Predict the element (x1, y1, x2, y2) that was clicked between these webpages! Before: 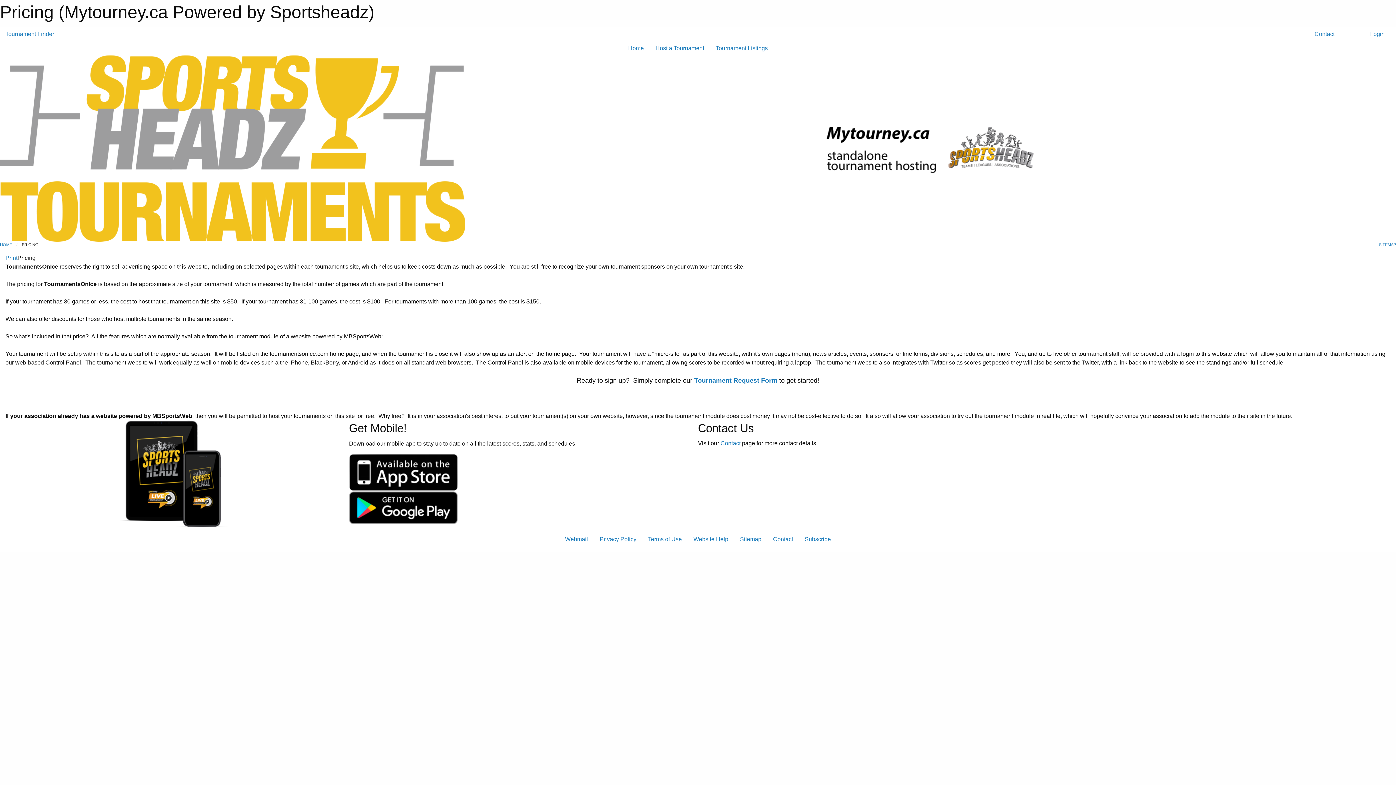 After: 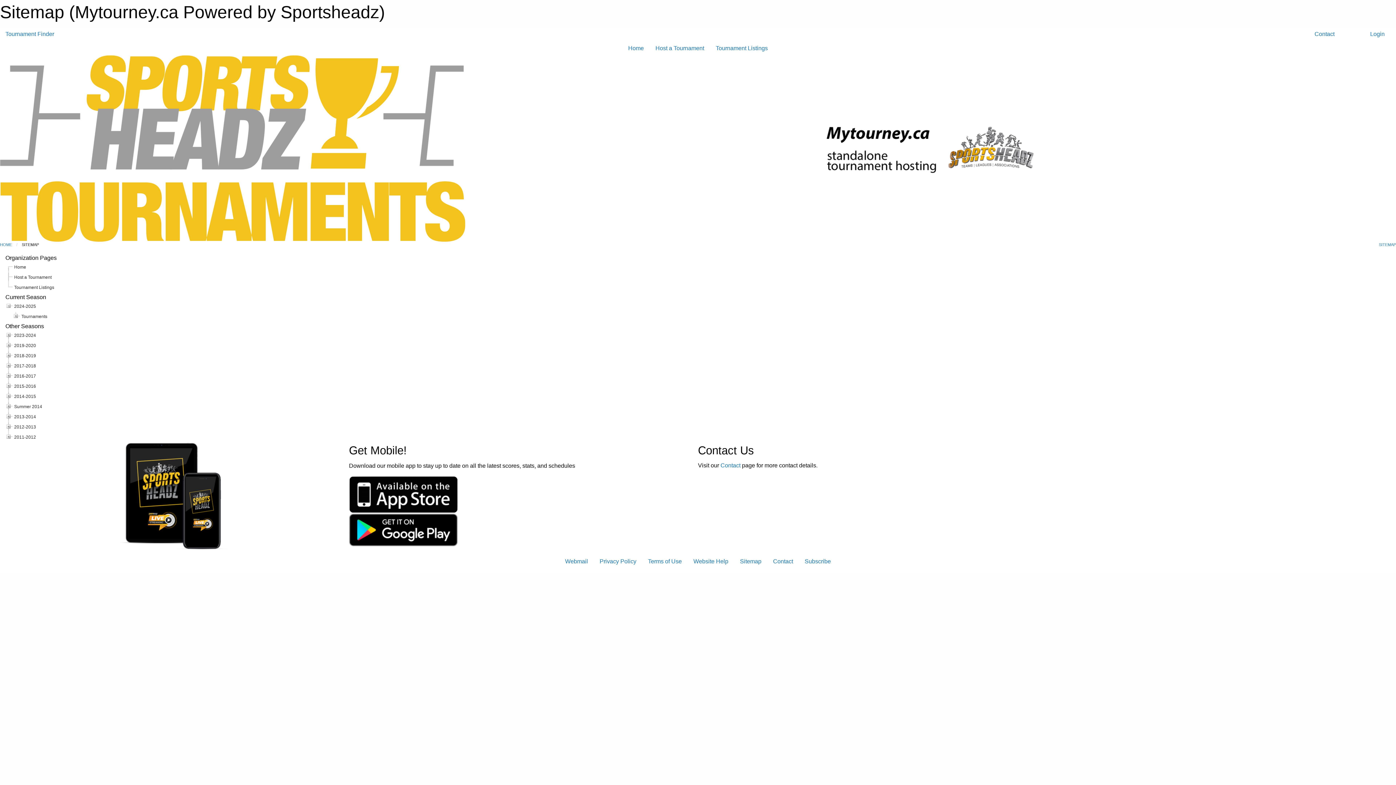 Action: label:  SITEMAP bbox: (1378, 242, 1396, 246)